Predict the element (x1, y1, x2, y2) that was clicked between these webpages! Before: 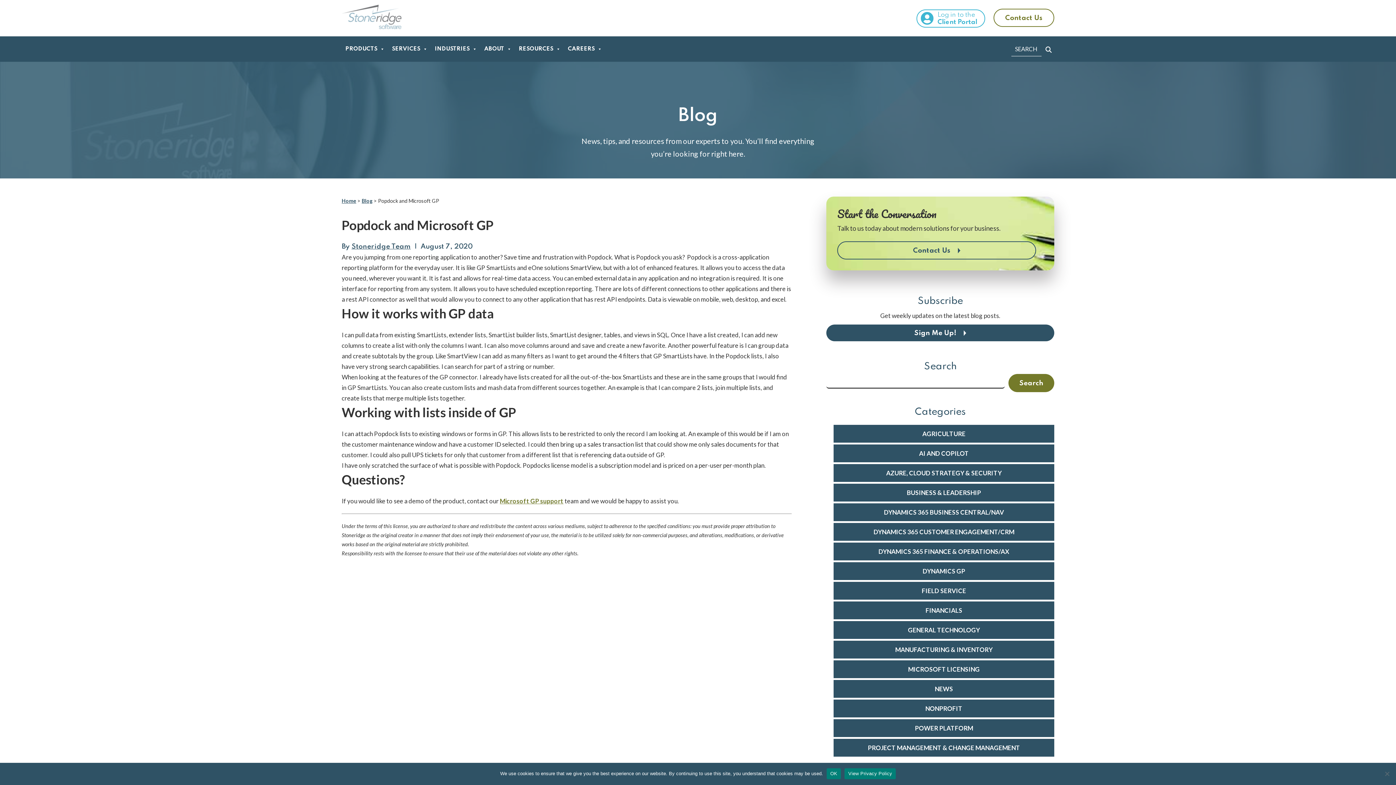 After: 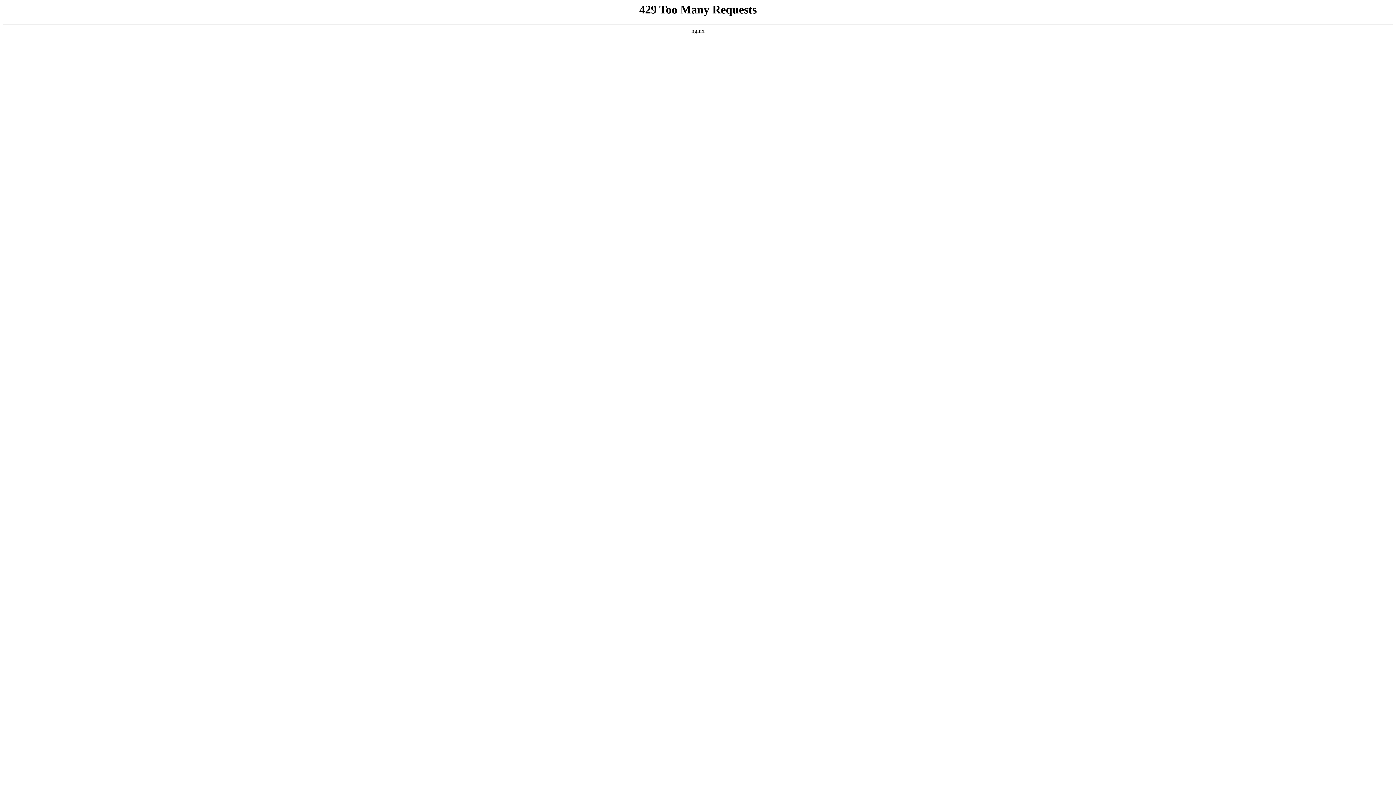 Action: label: MICROSOFT LICENSING bbox: (833, 660, 1054, 678)